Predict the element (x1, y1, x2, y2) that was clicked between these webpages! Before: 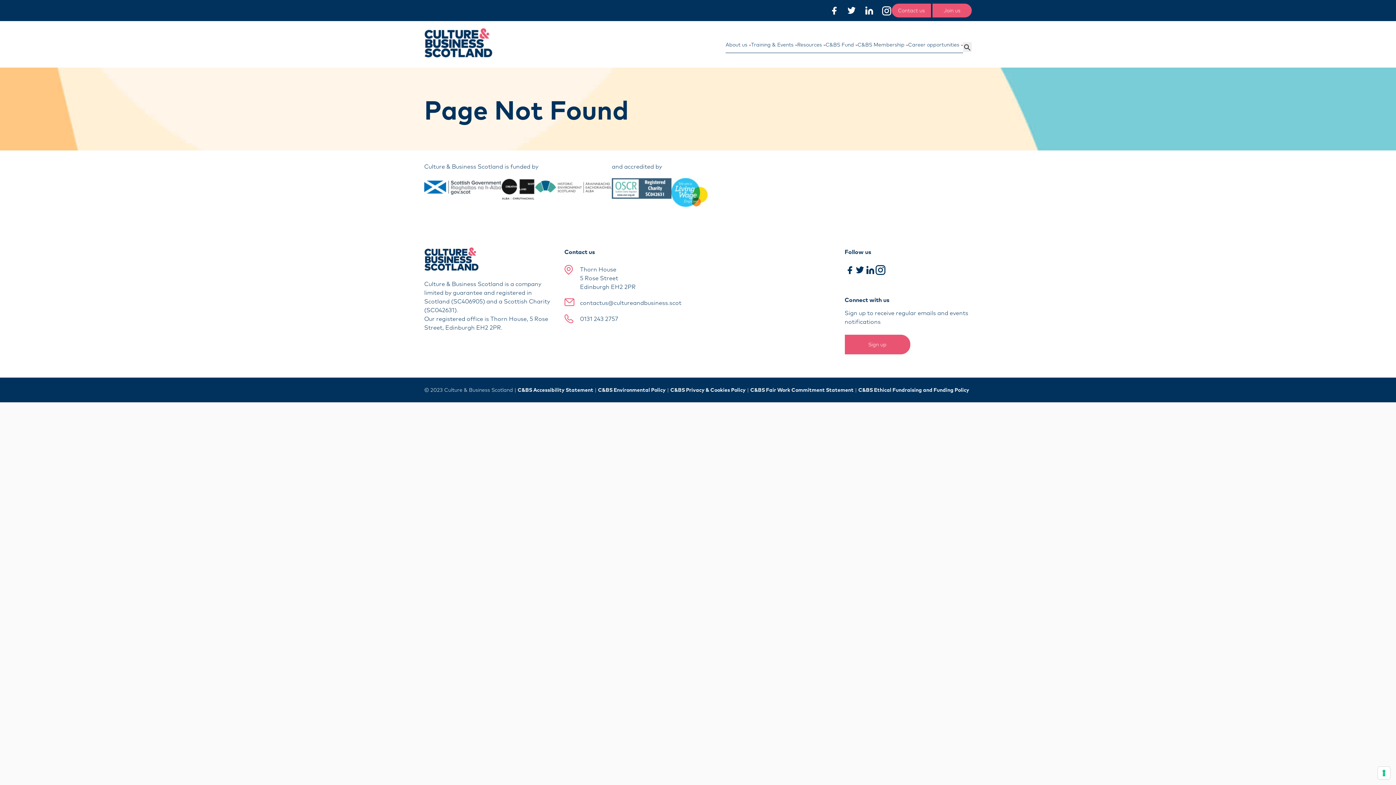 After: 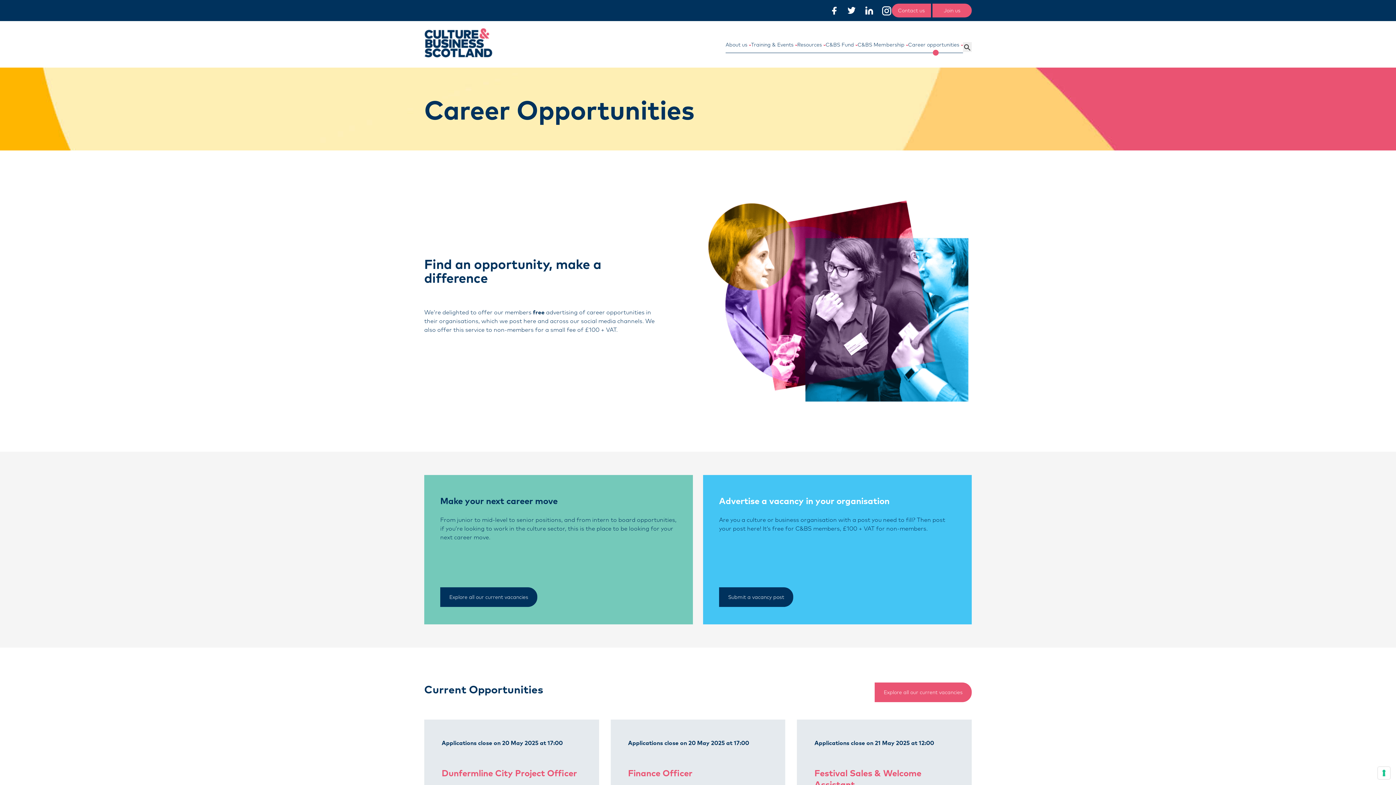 Action: label: Career opportunities  bbox: (908, 41, 963, 48)